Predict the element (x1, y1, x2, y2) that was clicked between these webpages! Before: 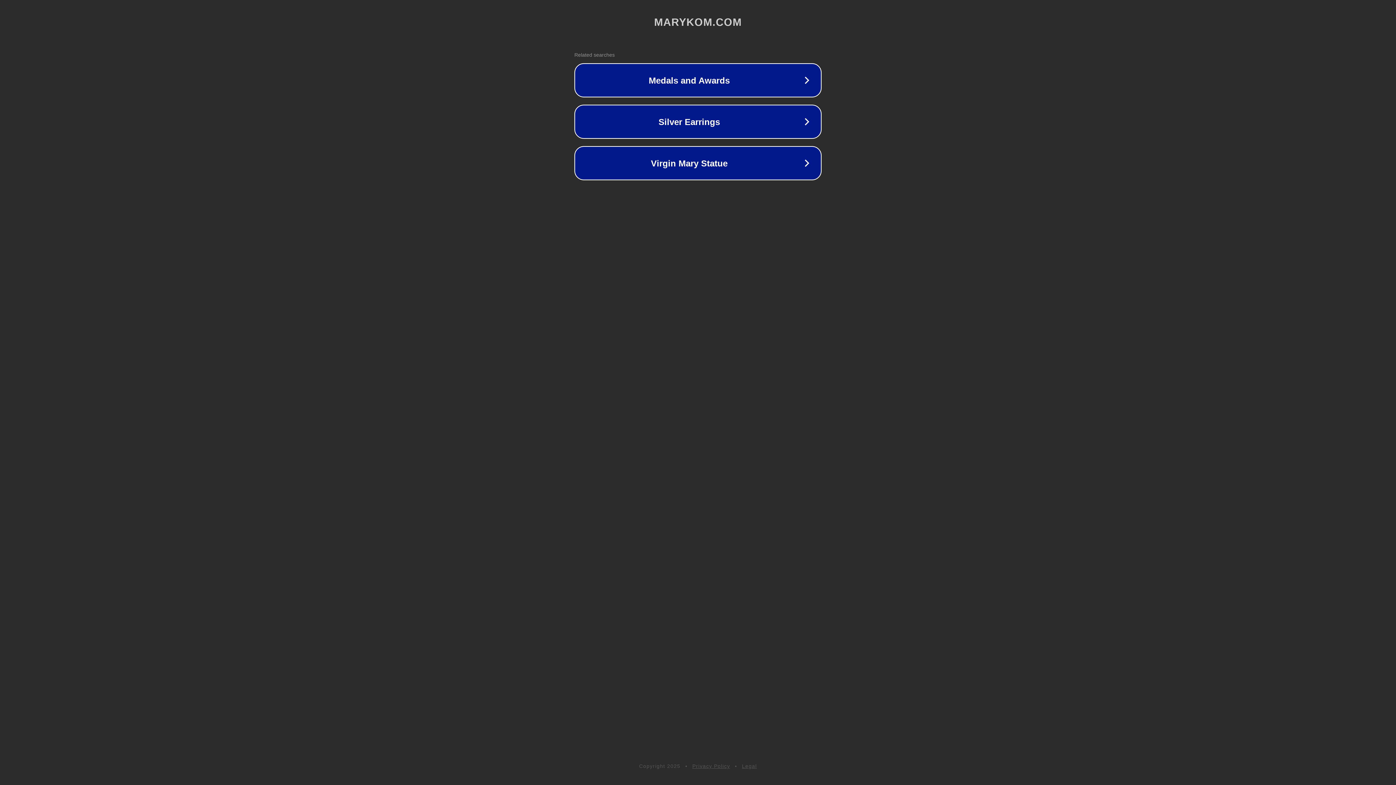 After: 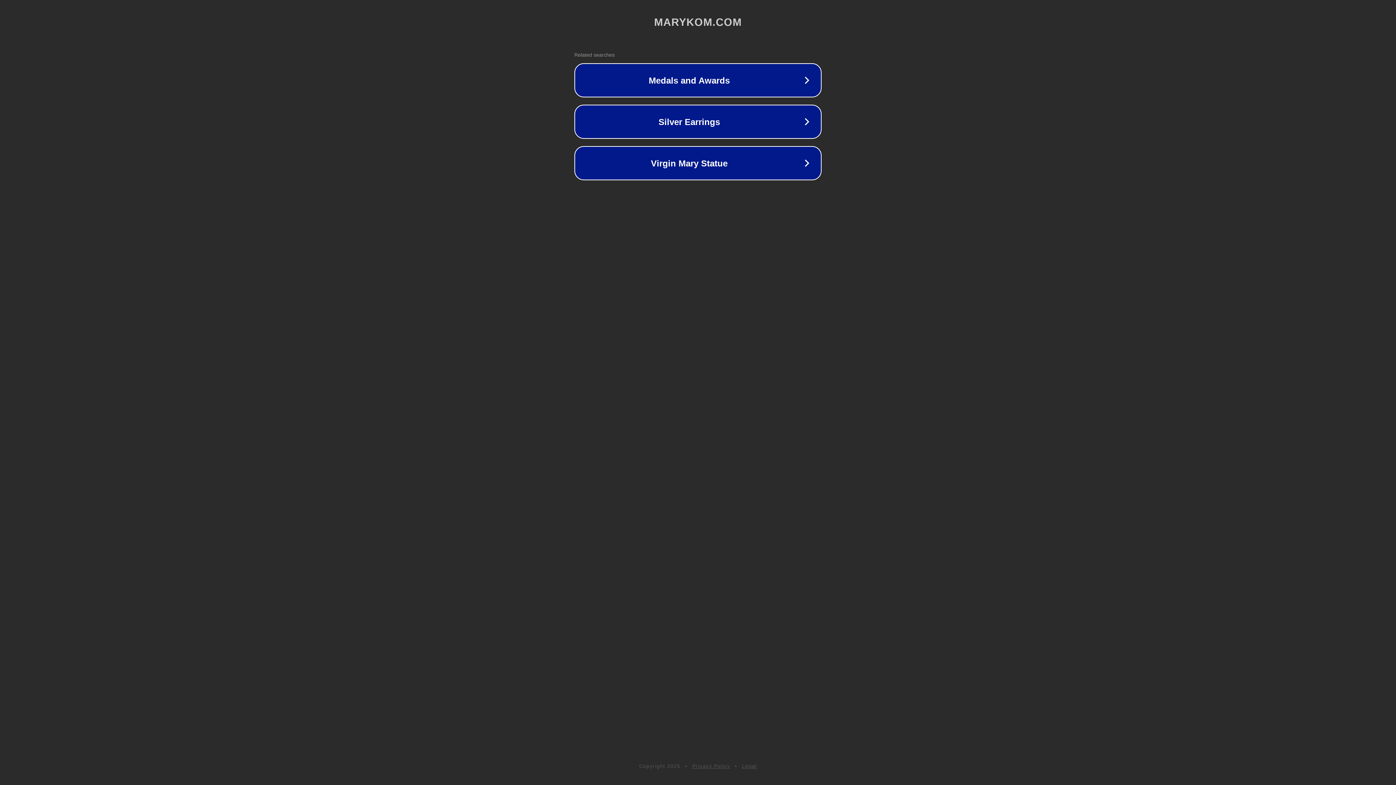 Action: label: Privacy Policy bbox: (692, 763, 730, 769)